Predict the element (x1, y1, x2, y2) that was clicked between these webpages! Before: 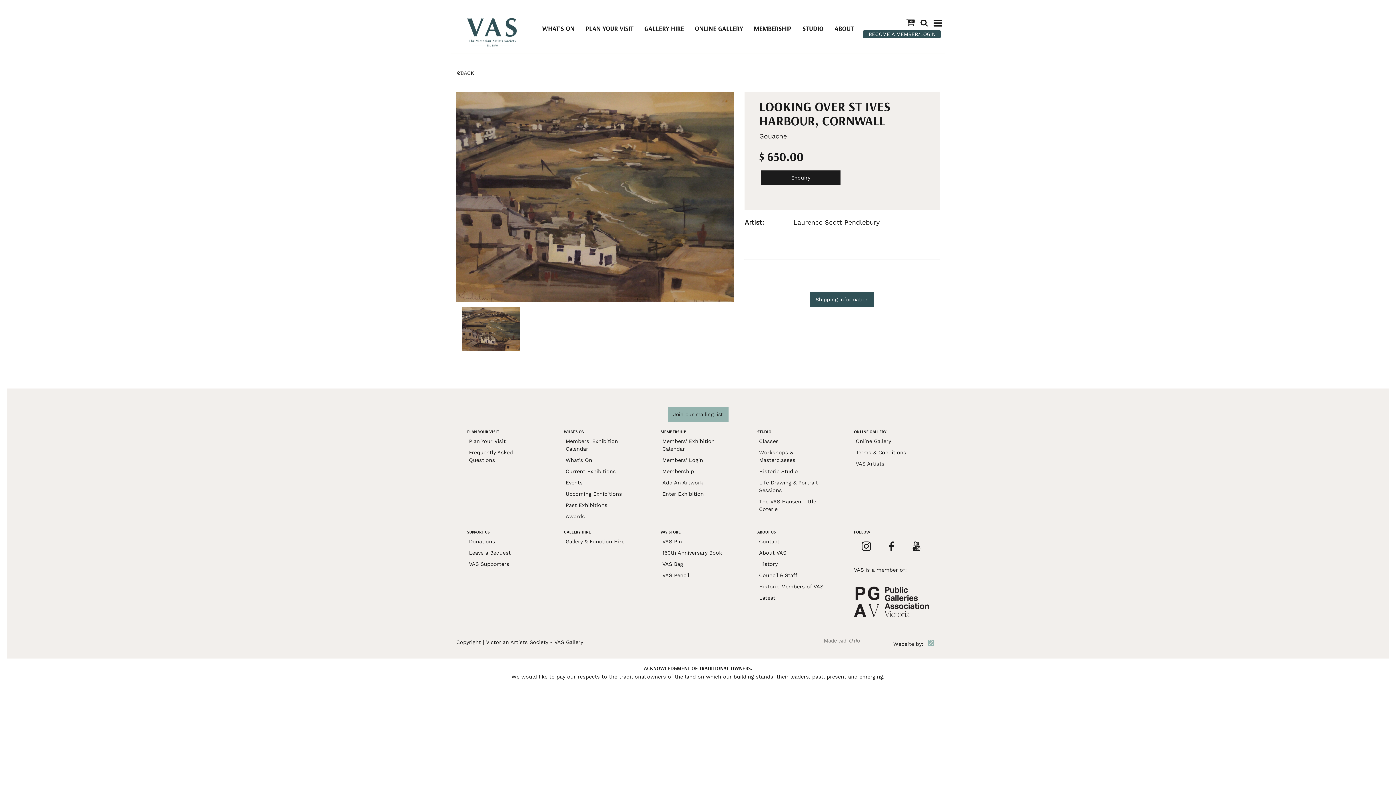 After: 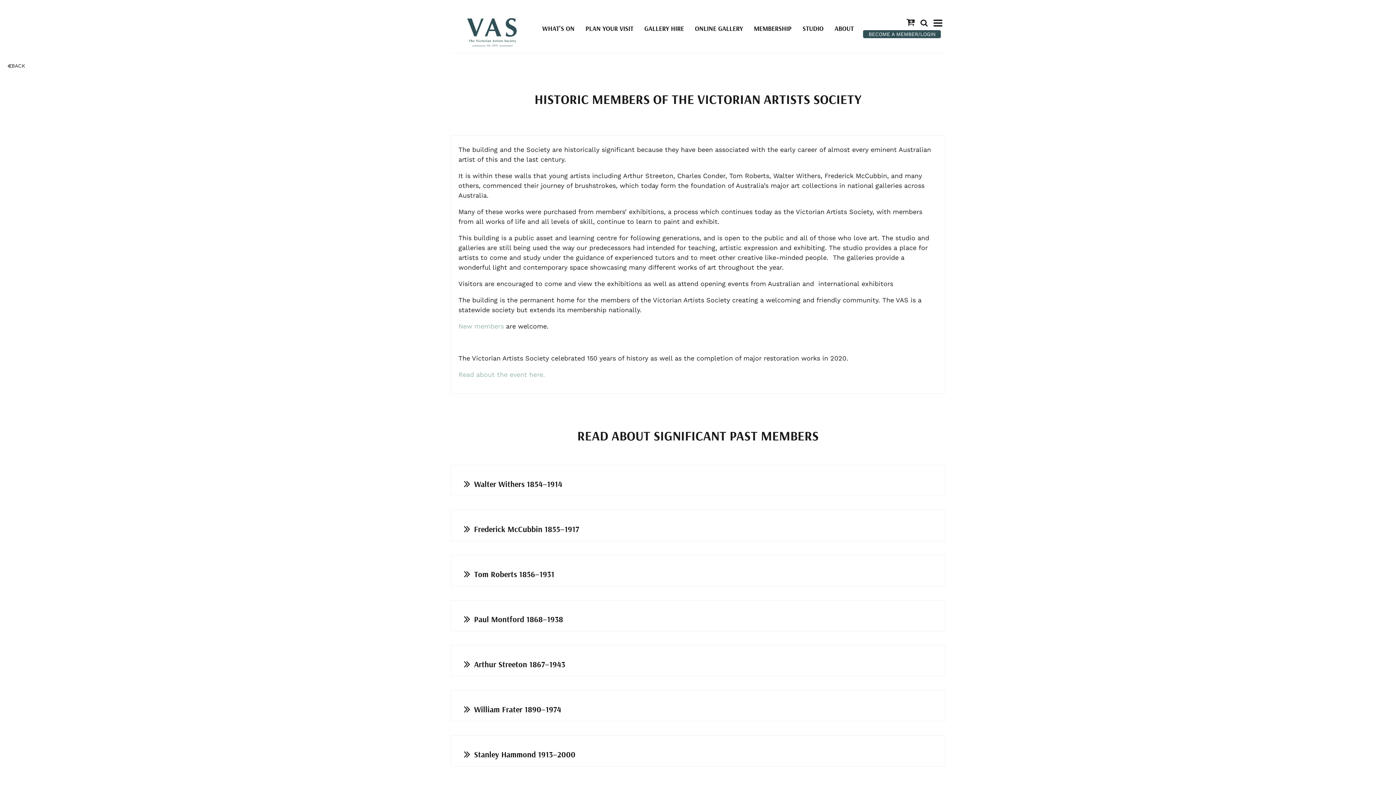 Action: label: Historic Members of VAS bbox: (757, 581, 832, 592)